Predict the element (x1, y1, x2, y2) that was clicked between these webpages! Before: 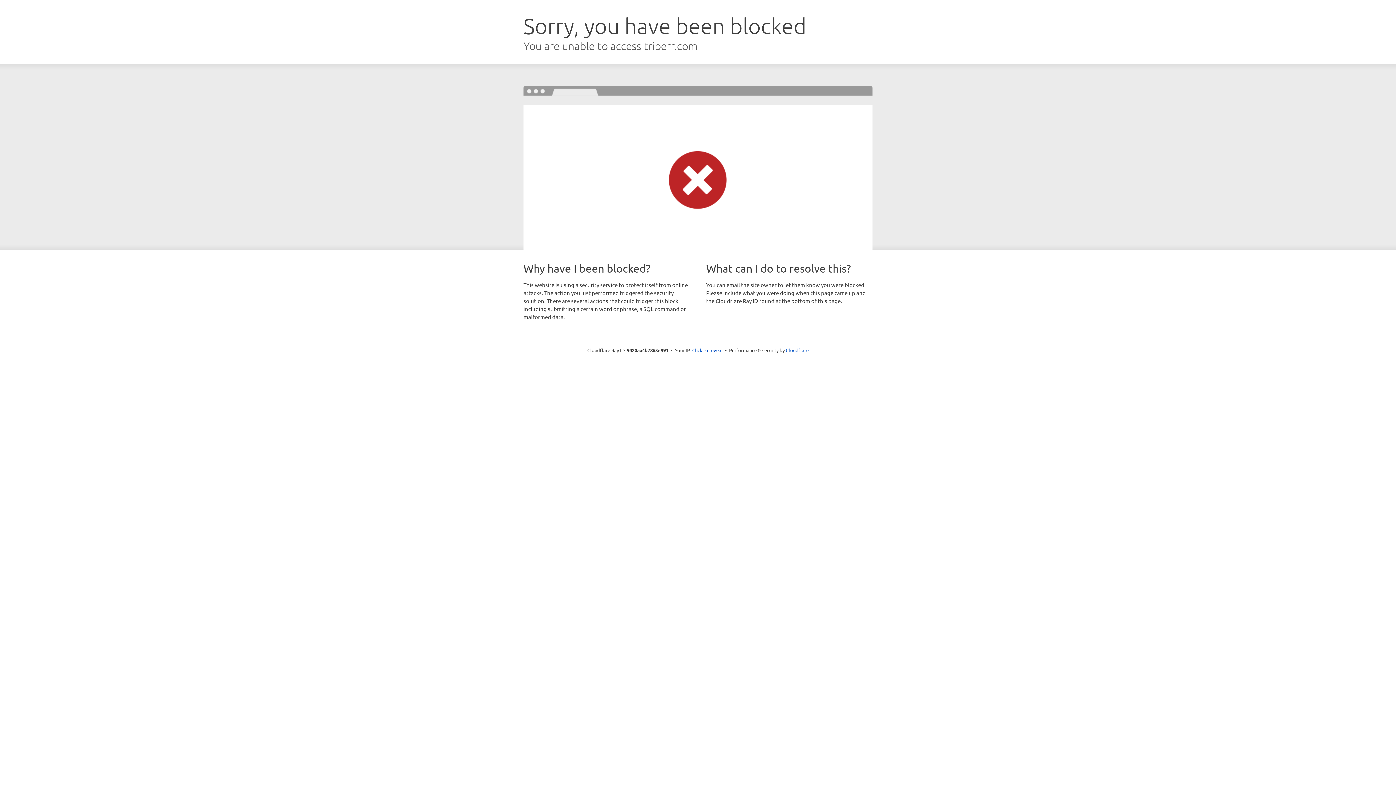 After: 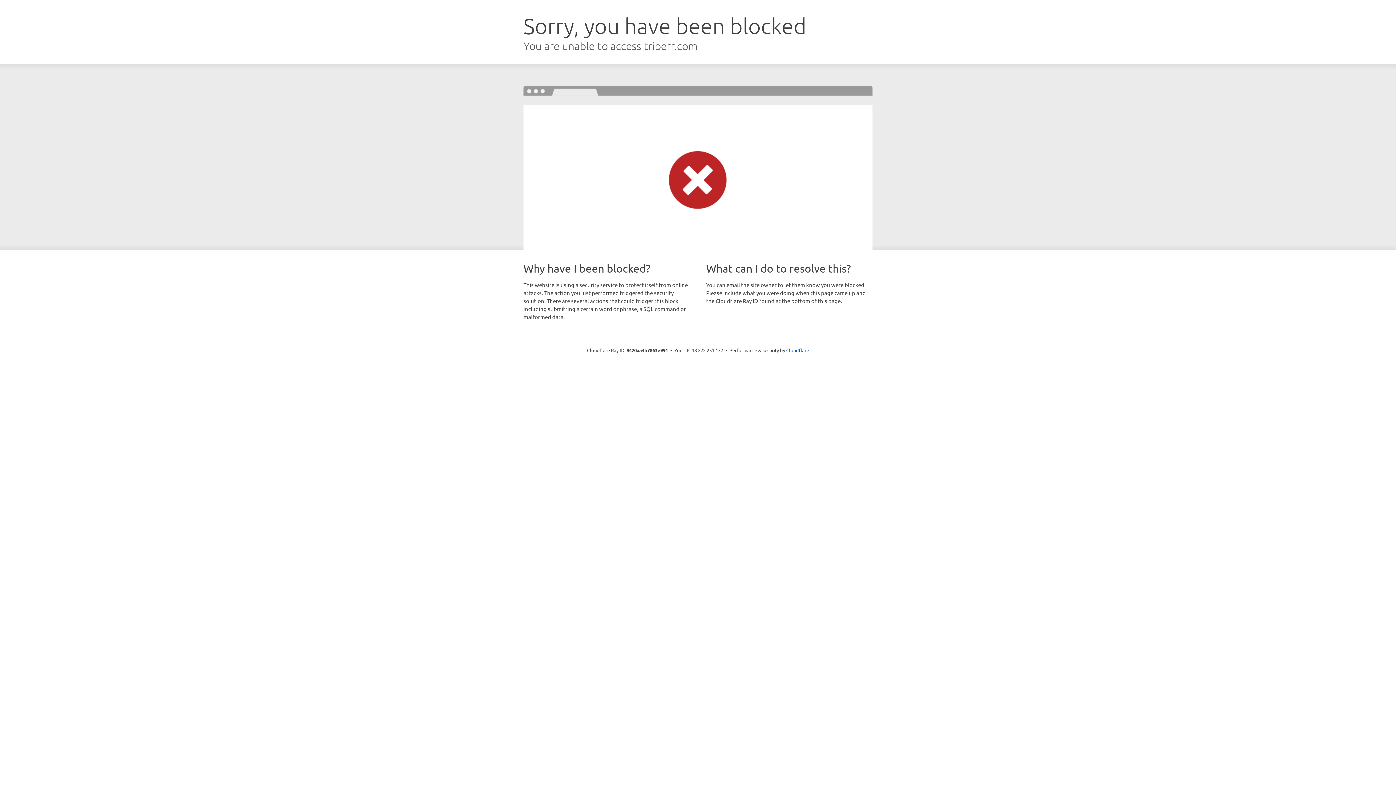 Action: label: Click to reveal bbox: (692, 346, 722, 353)